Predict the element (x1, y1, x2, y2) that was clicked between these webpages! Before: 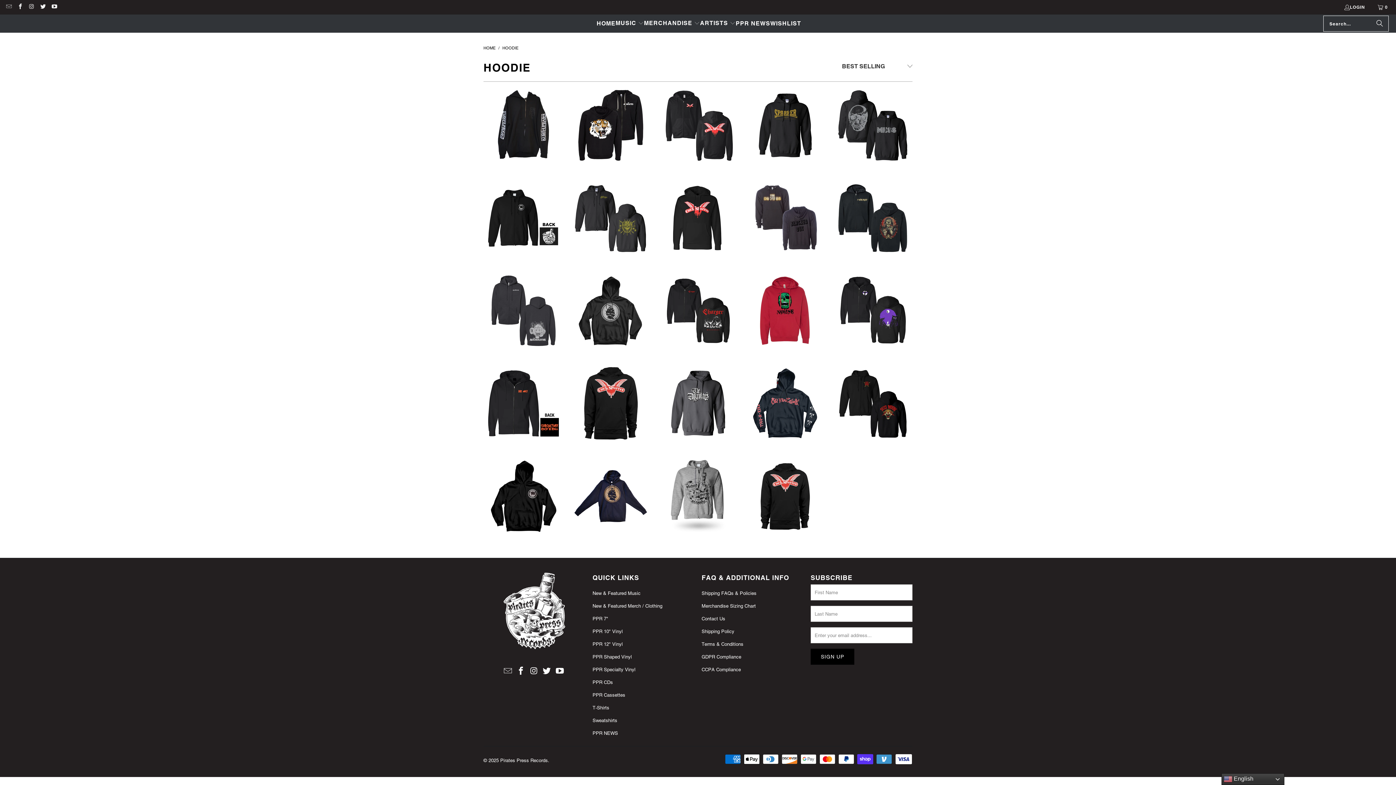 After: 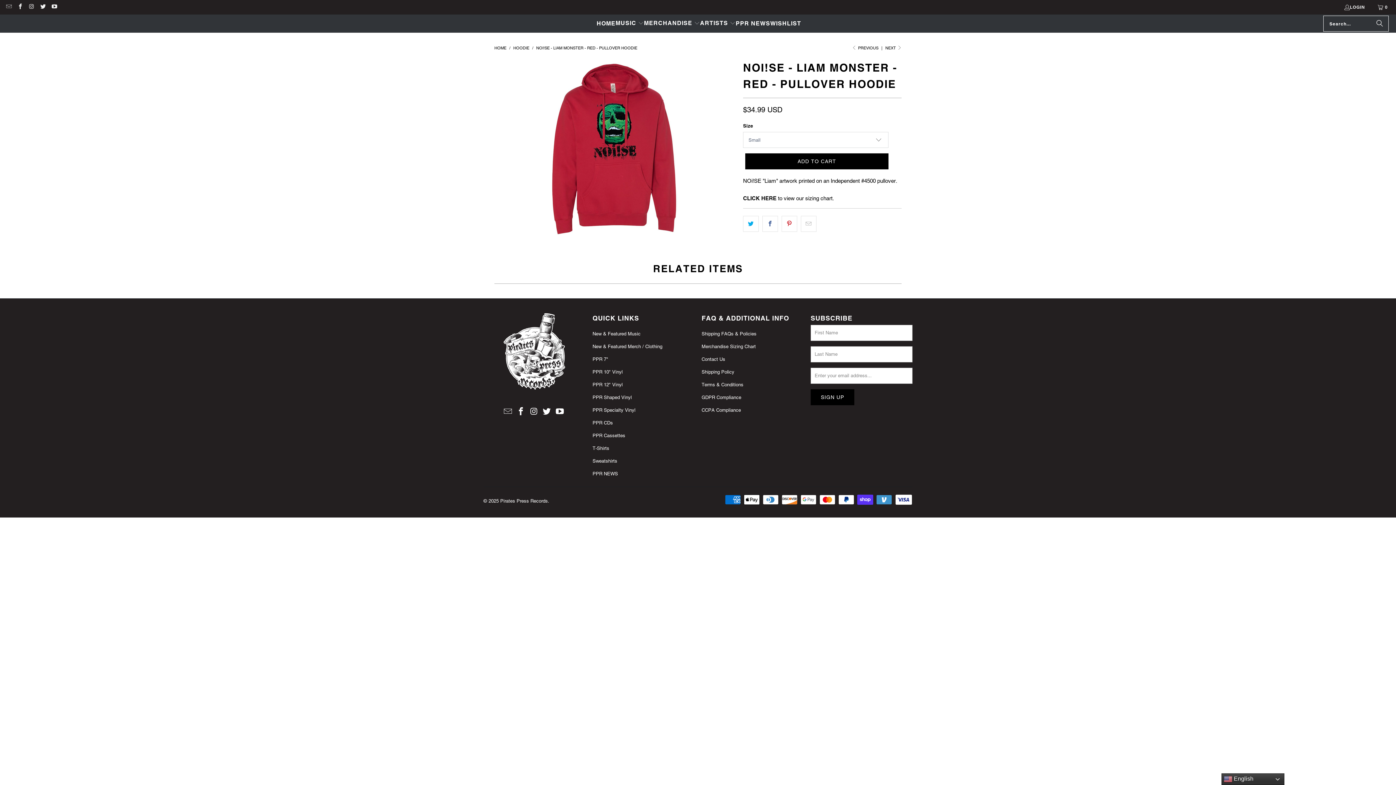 Action: bbox: (745, 274, 825, 365) label: NOi!SE - Liam Monster - Red - Pullover Hoodie allhoodienew-featured-merchnoiseppr373quick-order-formsweatshirts